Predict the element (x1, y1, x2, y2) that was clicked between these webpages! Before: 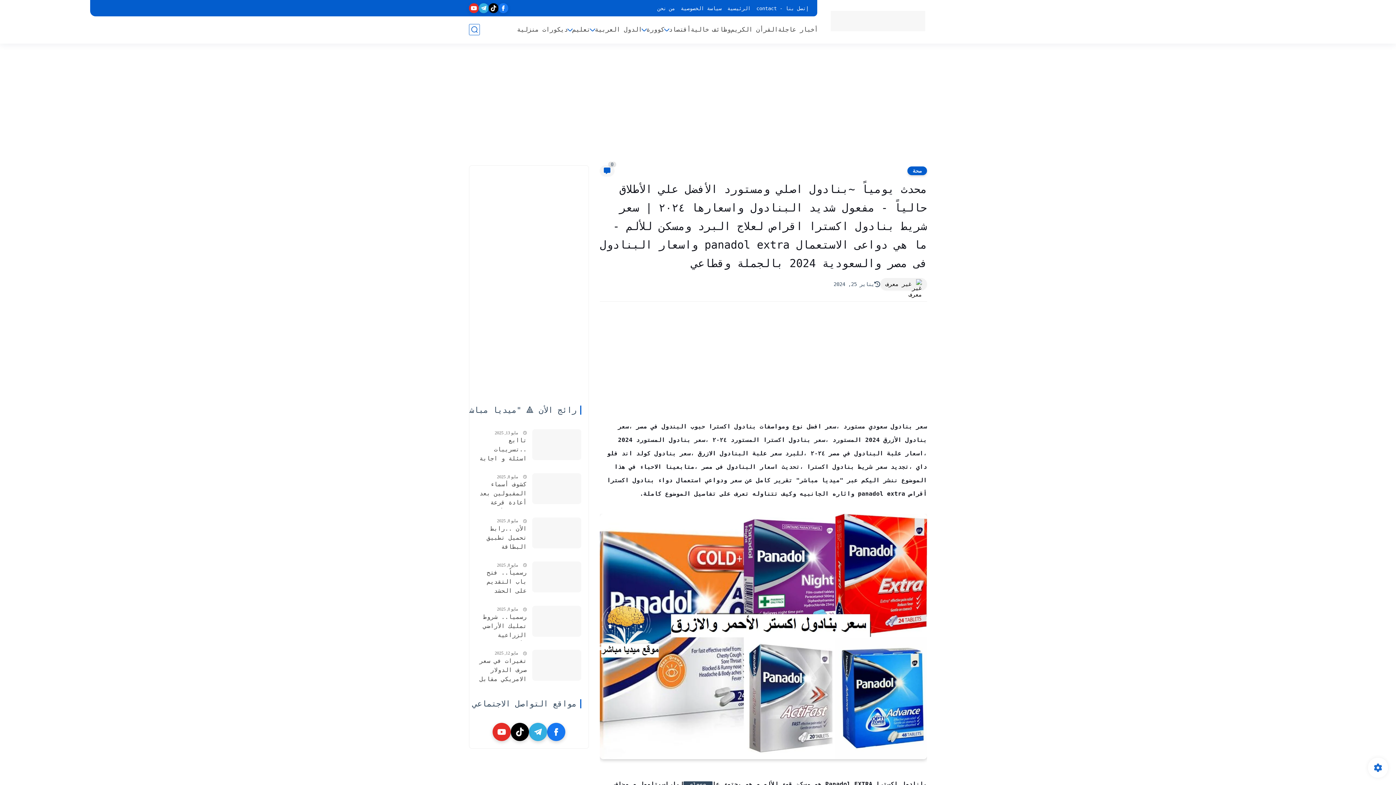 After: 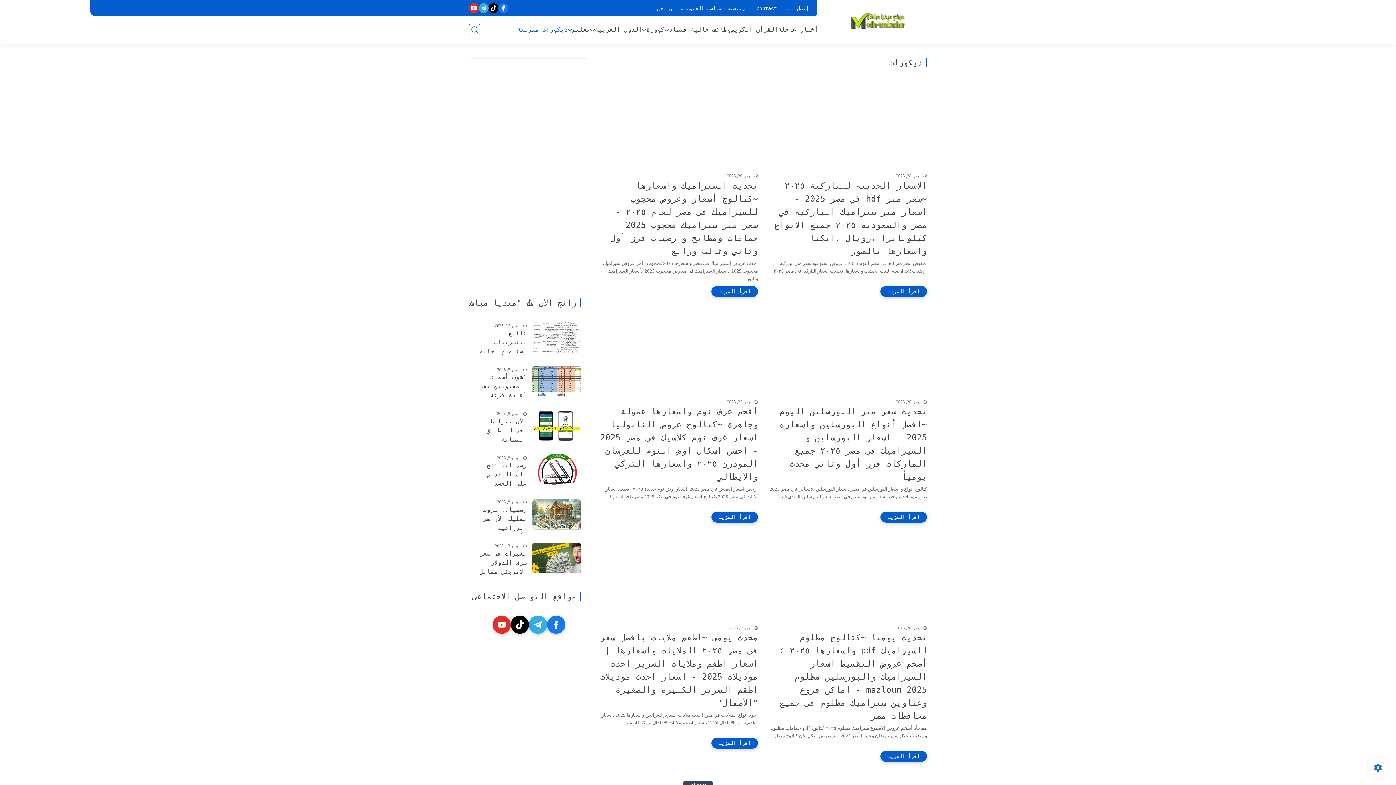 Action: bbox: (517, 25, 568, 33) label: ديكورات منزلية